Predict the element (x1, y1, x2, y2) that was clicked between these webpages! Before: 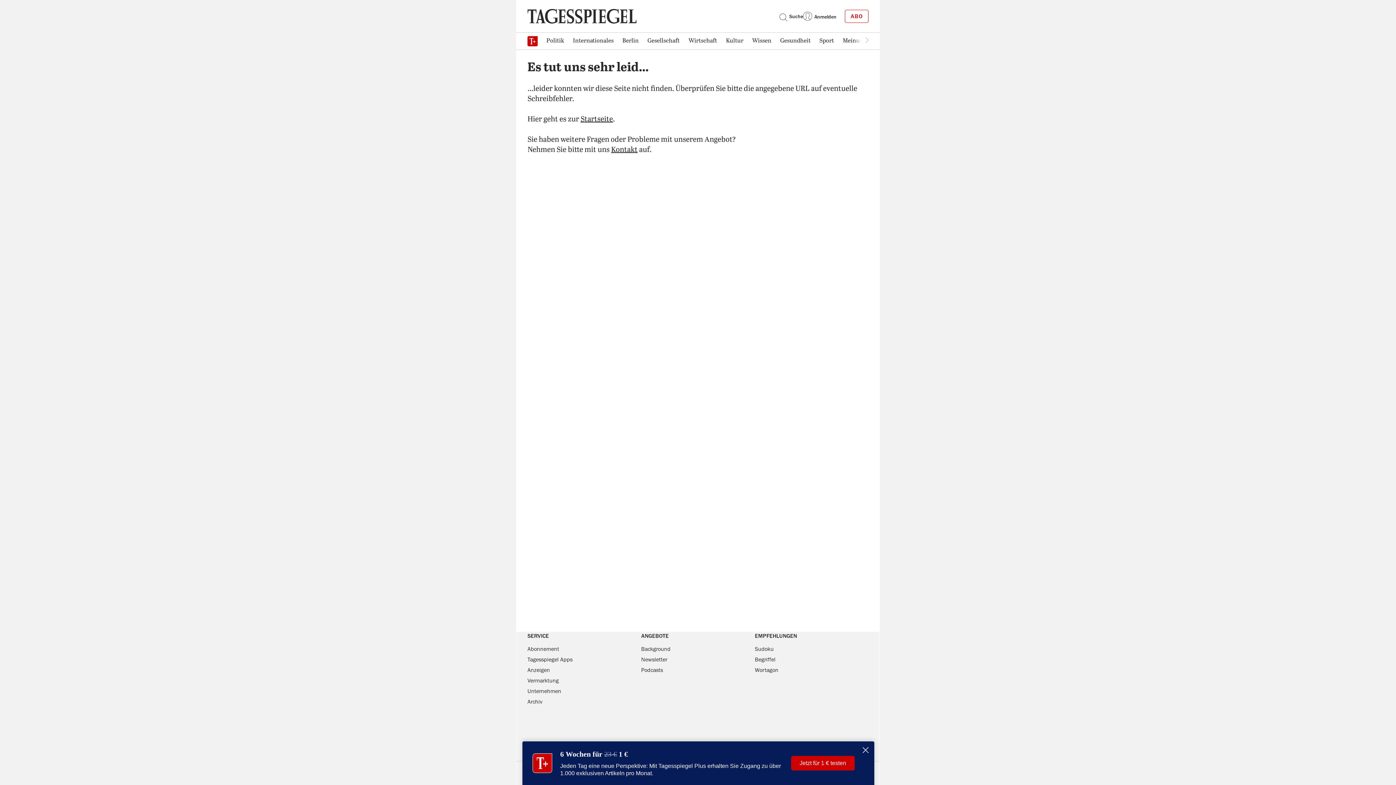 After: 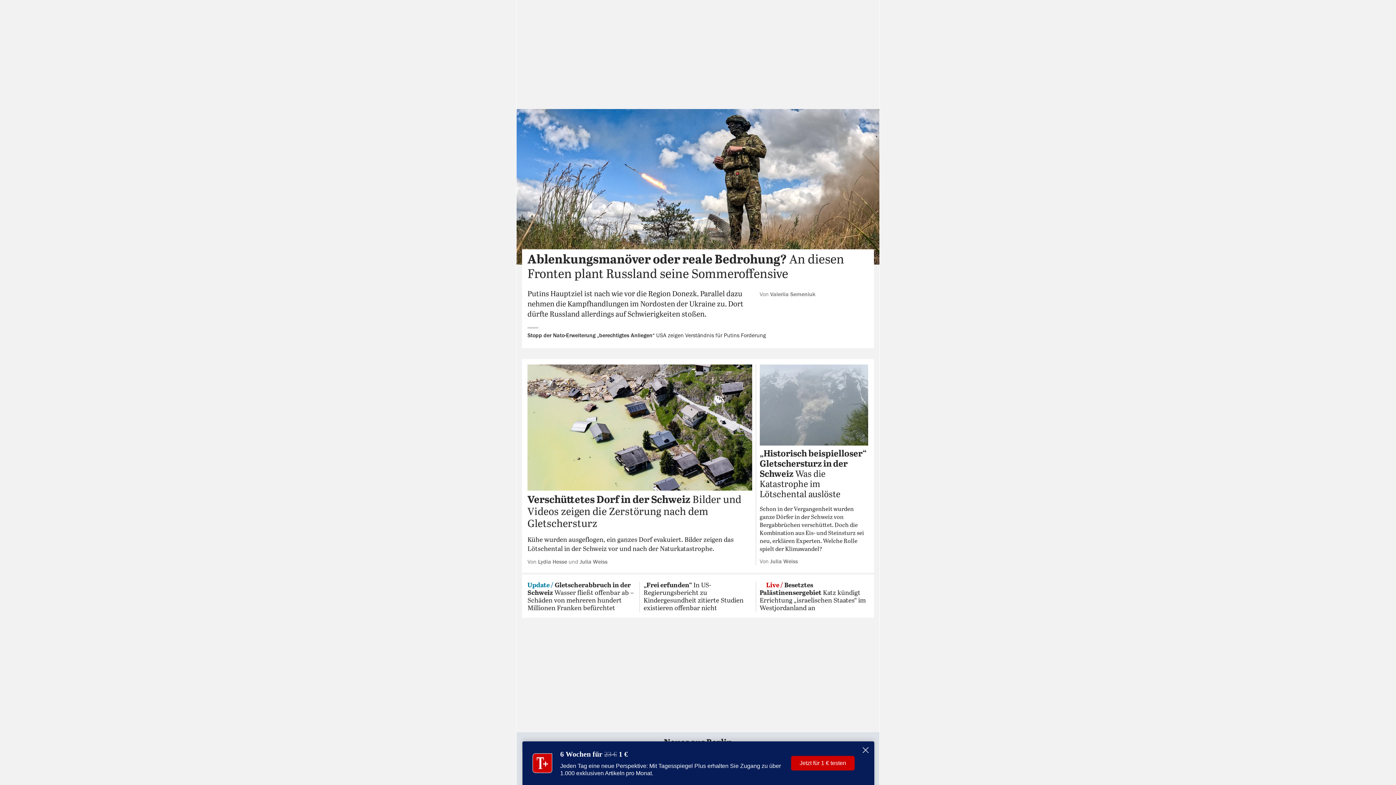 Action: bbox: (580, 115, 613, 123) label: Startseite